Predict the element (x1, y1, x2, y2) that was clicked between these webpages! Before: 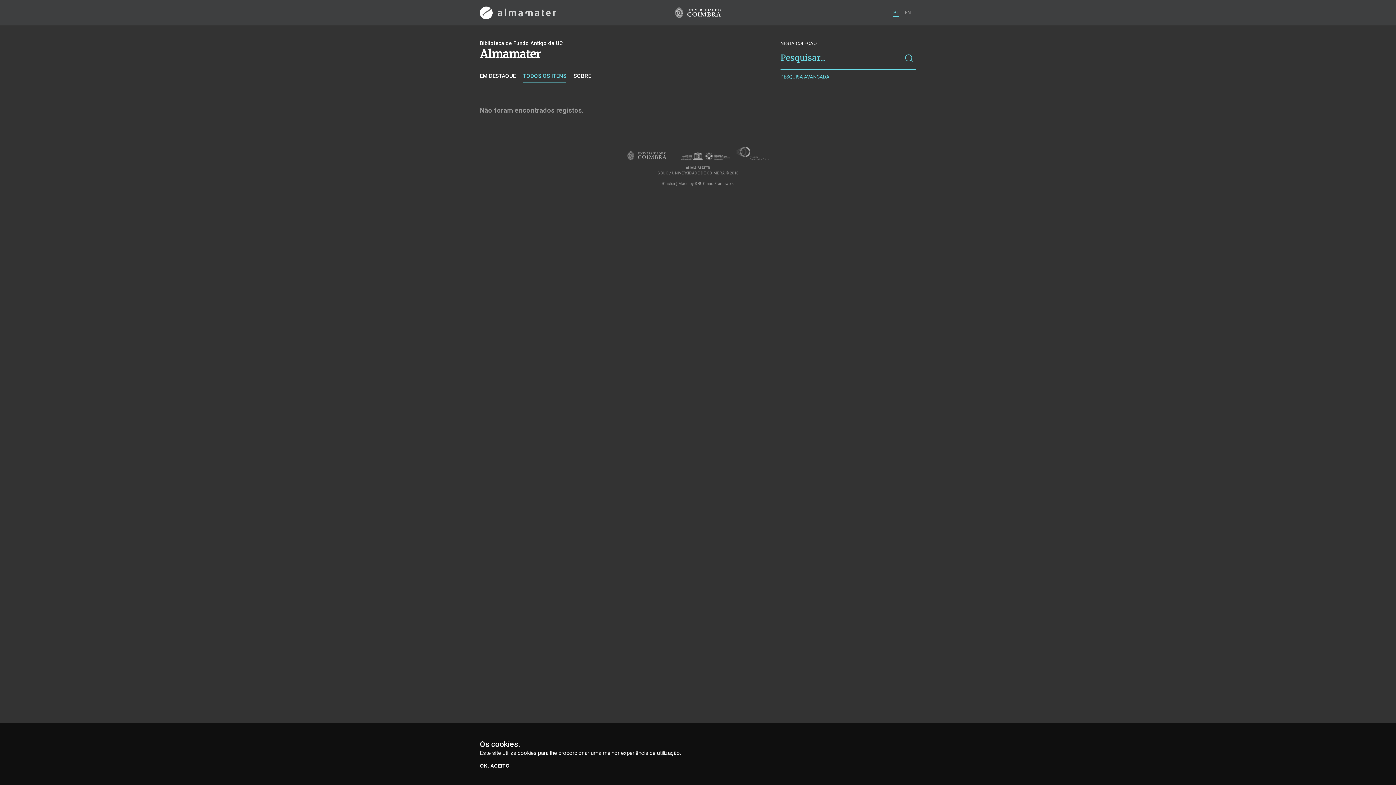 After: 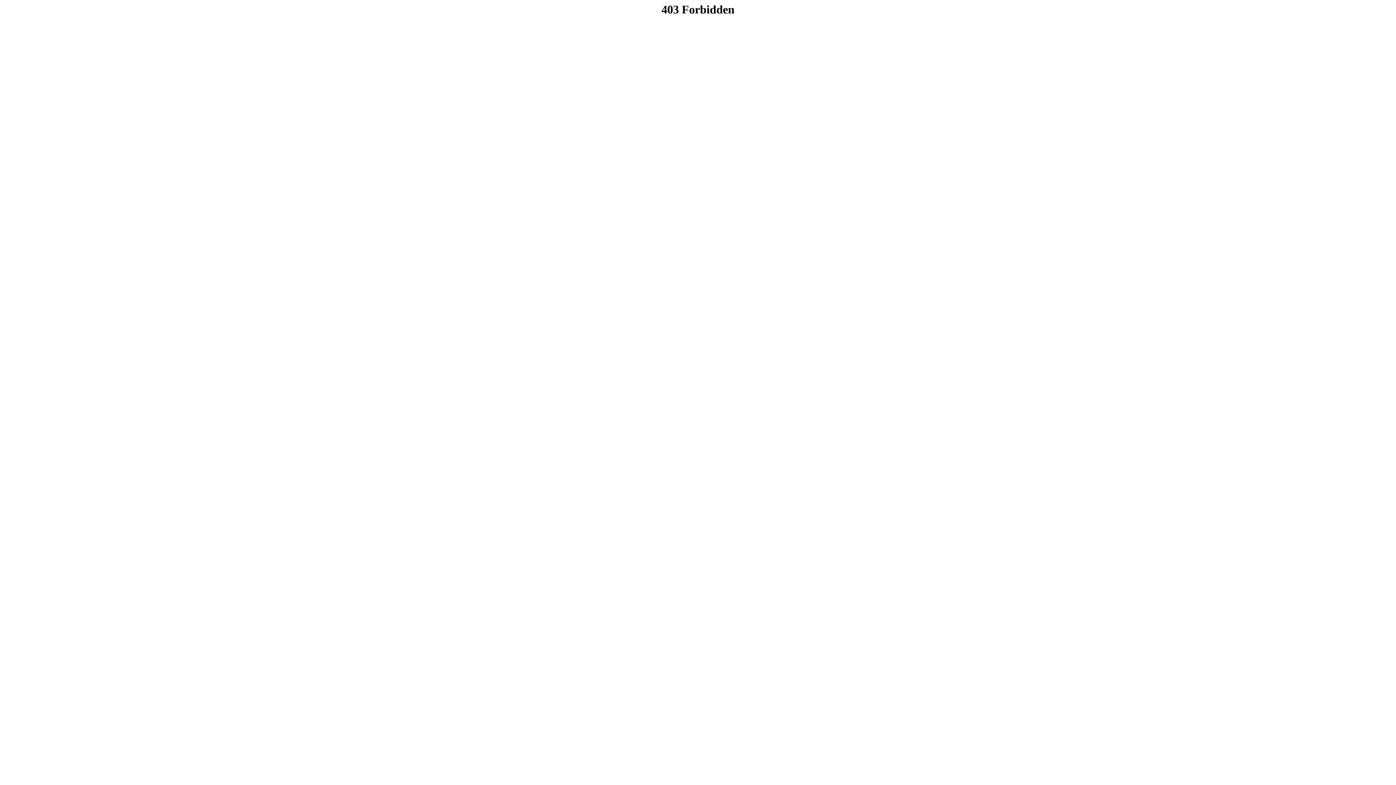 Action: bbox: (675, 7, 721, 18)